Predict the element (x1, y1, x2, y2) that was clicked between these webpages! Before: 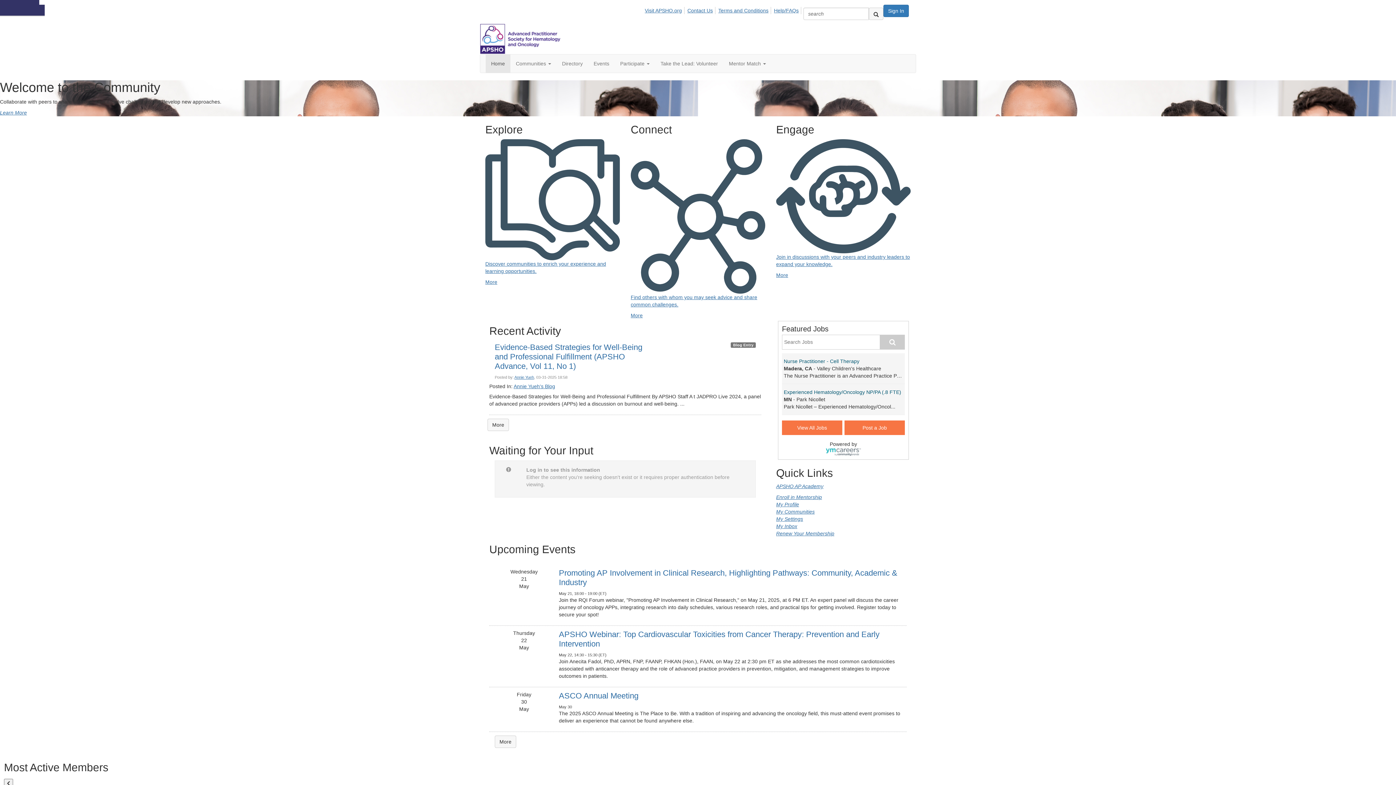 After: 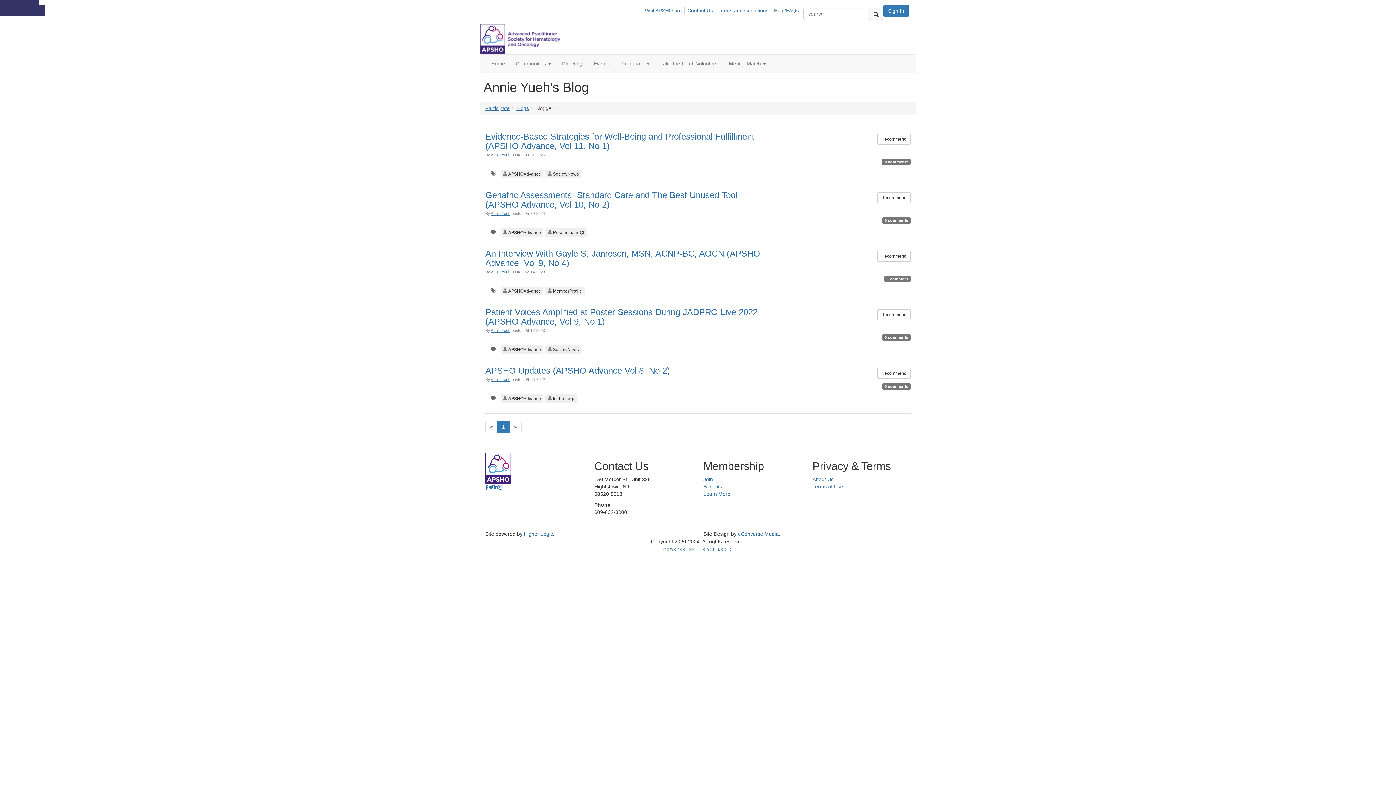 Action: label: Annie Yueh's Blog bbox: (513, 383, 555, 389)